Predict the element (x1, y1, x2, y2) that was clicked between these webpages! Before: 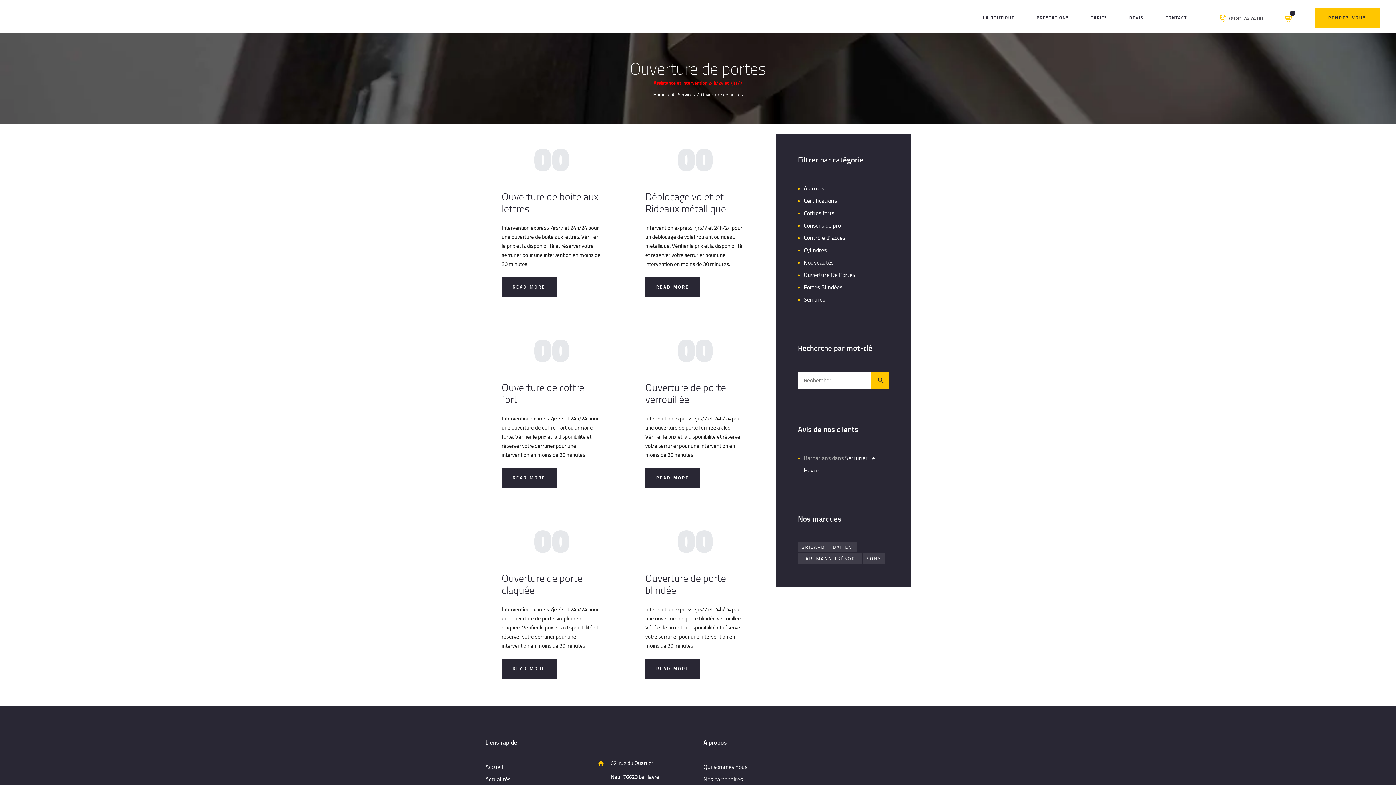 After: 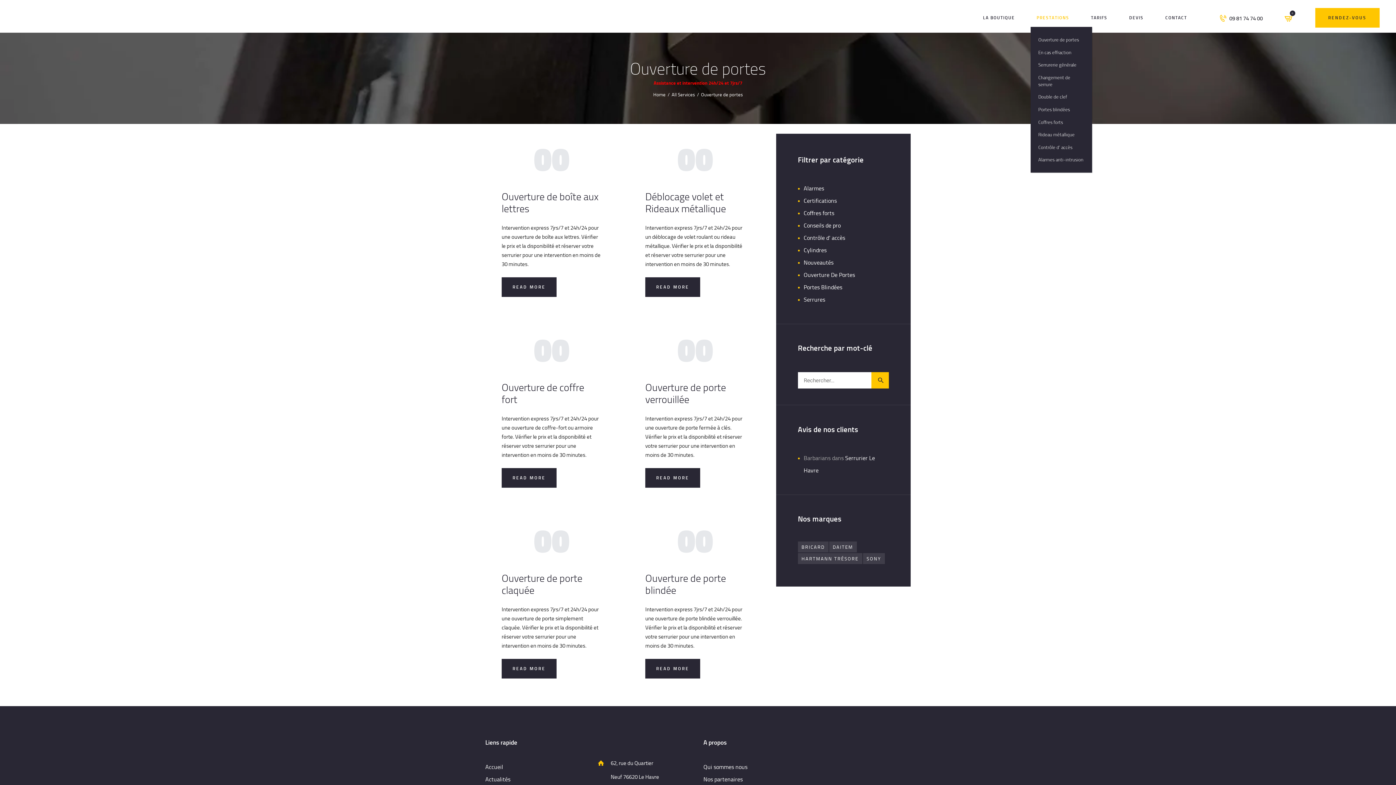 Action: label: PRESTATIONS bbox: (1026, 7, 1080, 28)